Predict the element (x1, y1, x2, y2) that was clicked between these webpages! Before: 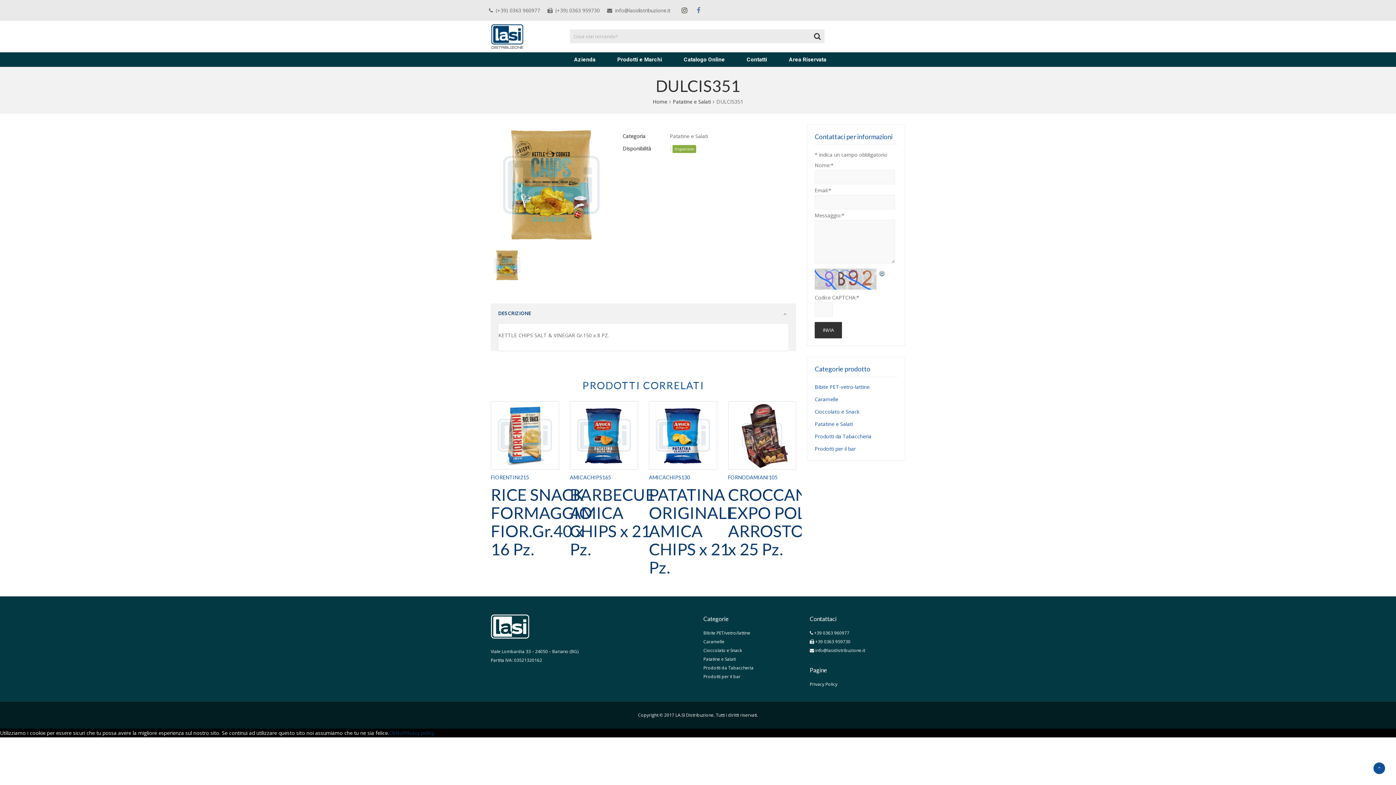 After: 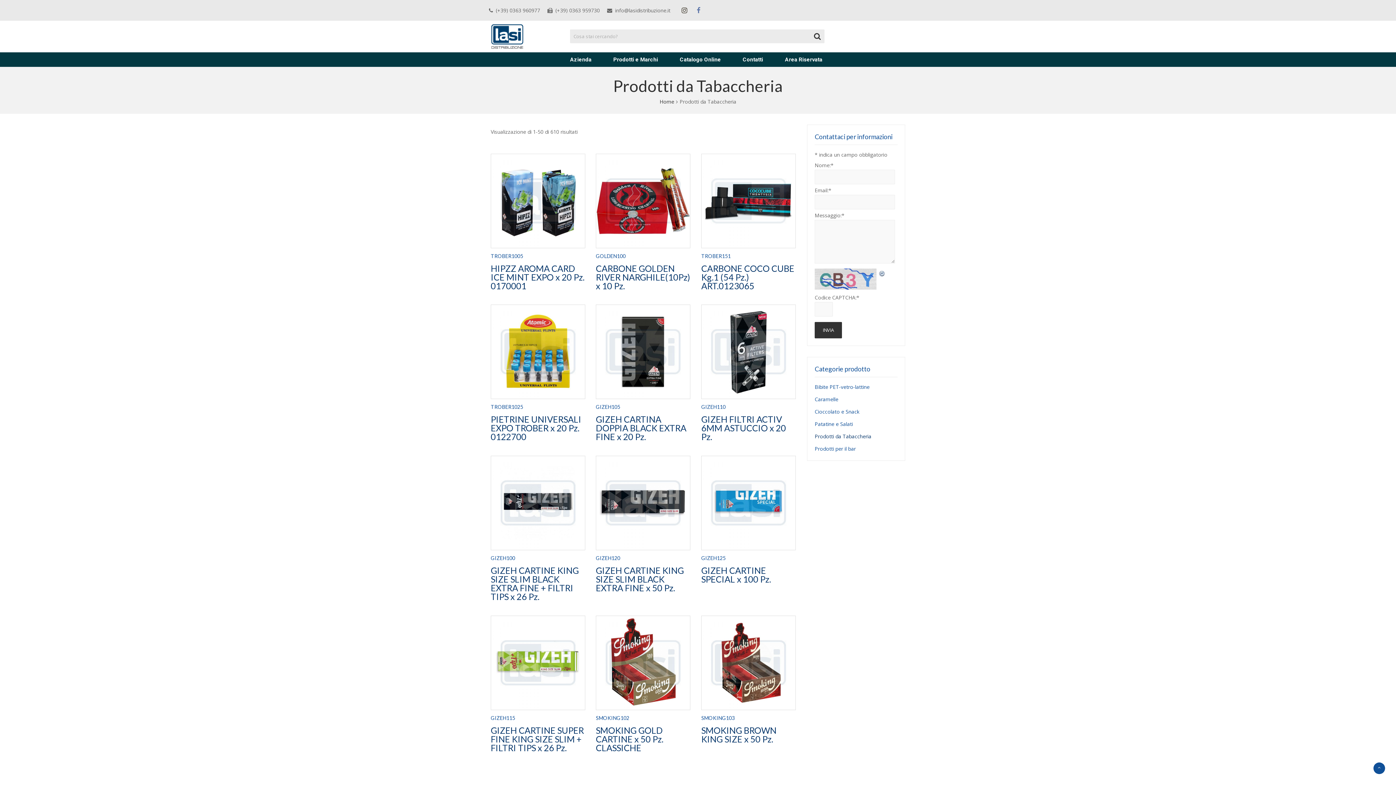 Action: label: Prodotti da Tabaccheria bbox: (703, 664, 753, 671)